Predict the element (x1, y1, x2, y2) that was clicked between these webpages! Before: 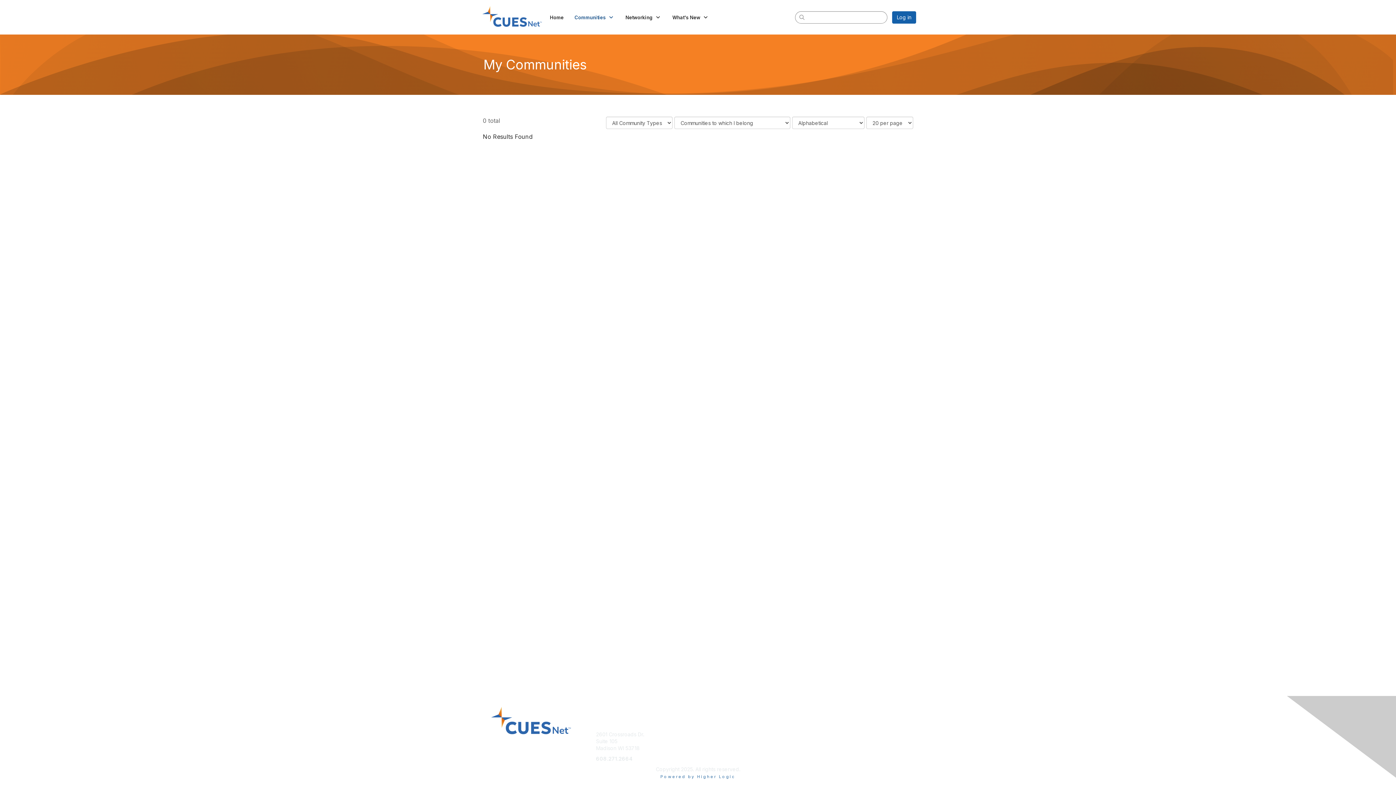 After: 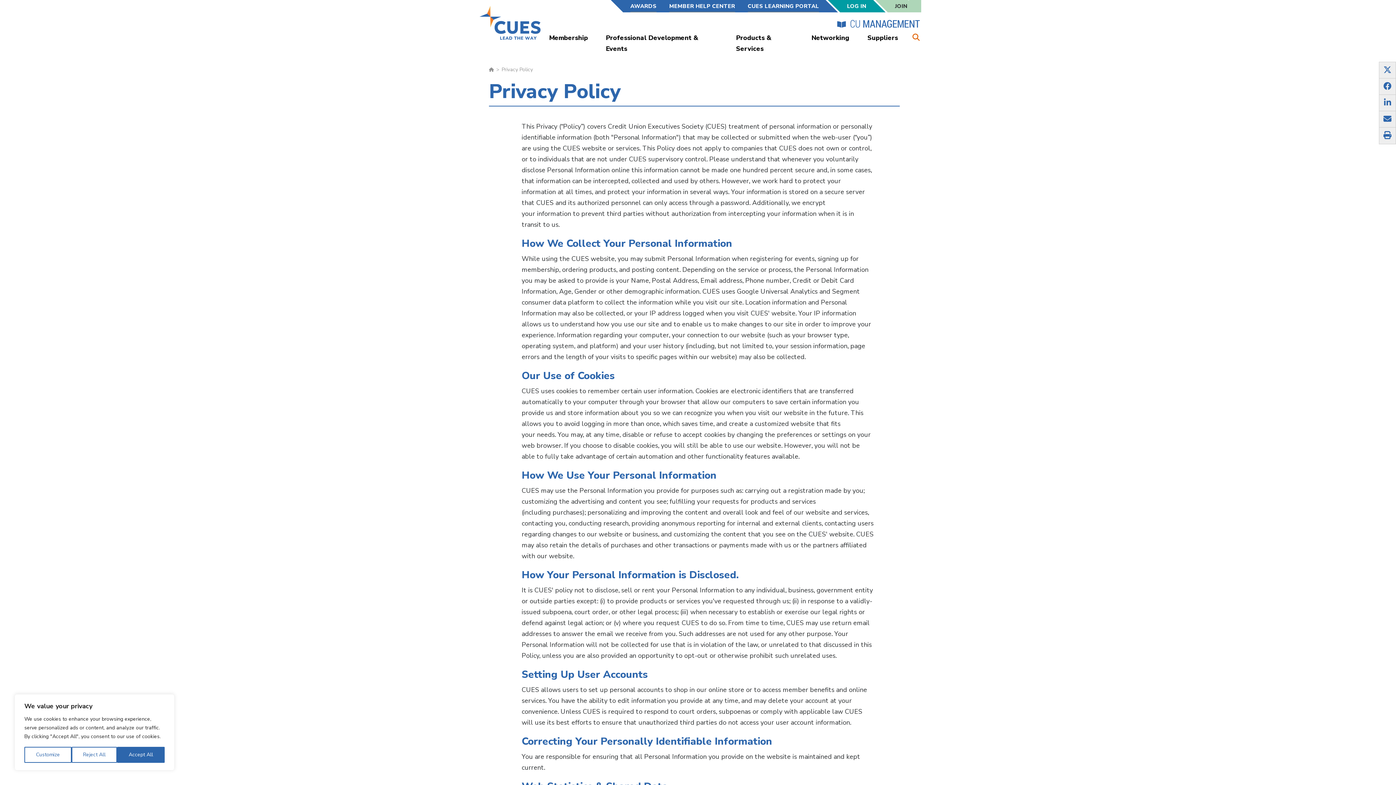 Action: label: Privacy Policy bbox: (806, 745, 839, 751)